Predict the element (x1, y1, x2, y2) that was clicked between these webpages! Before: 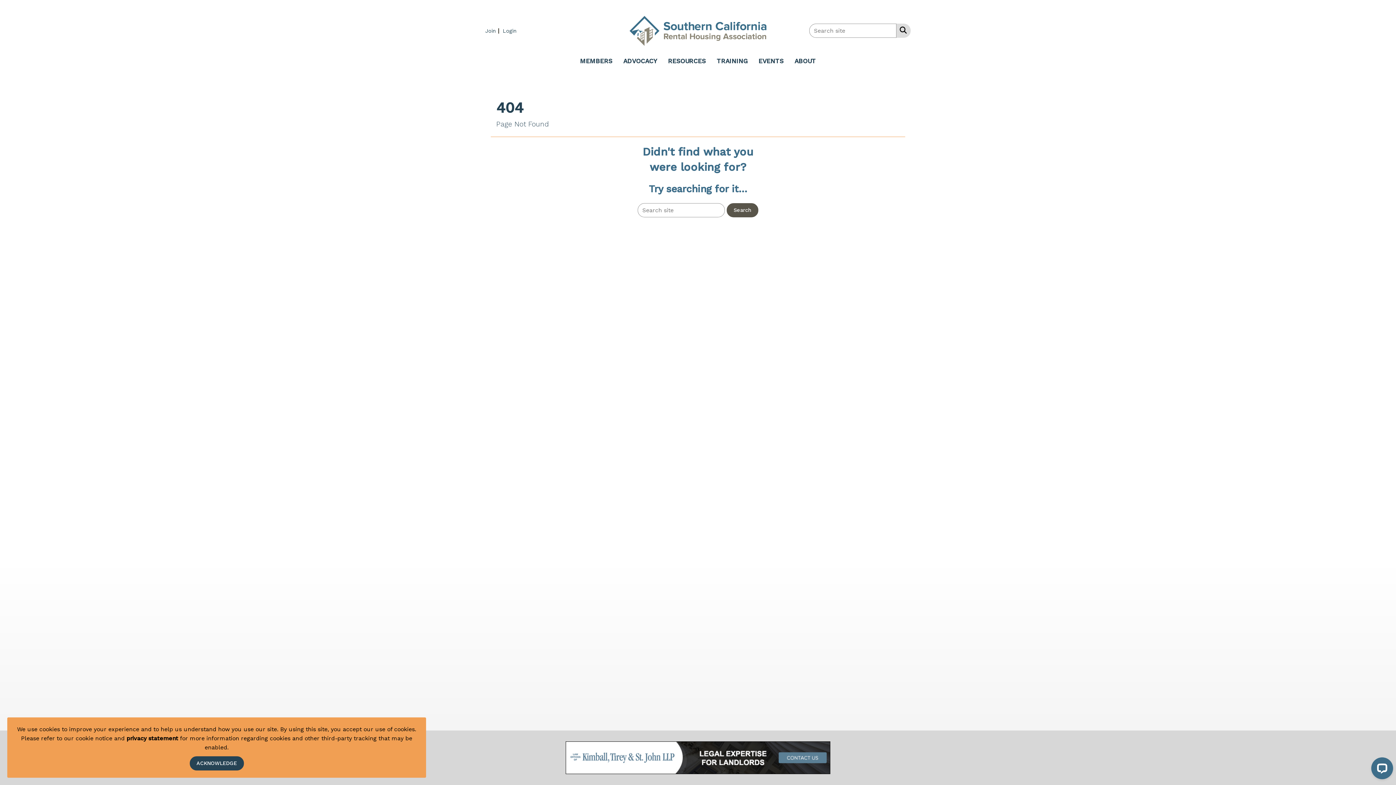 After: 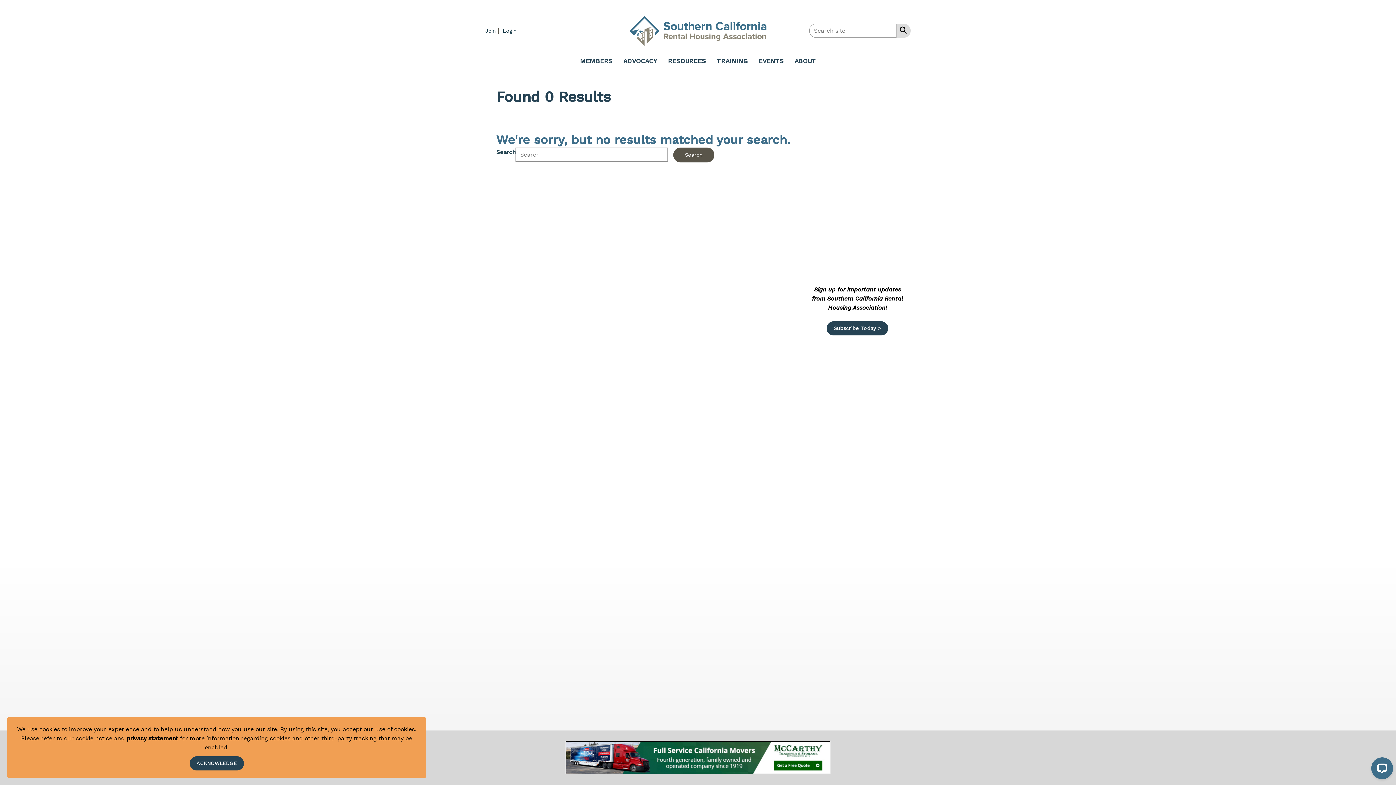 Action: label: Search bbox: (726, 203, 758, 217)